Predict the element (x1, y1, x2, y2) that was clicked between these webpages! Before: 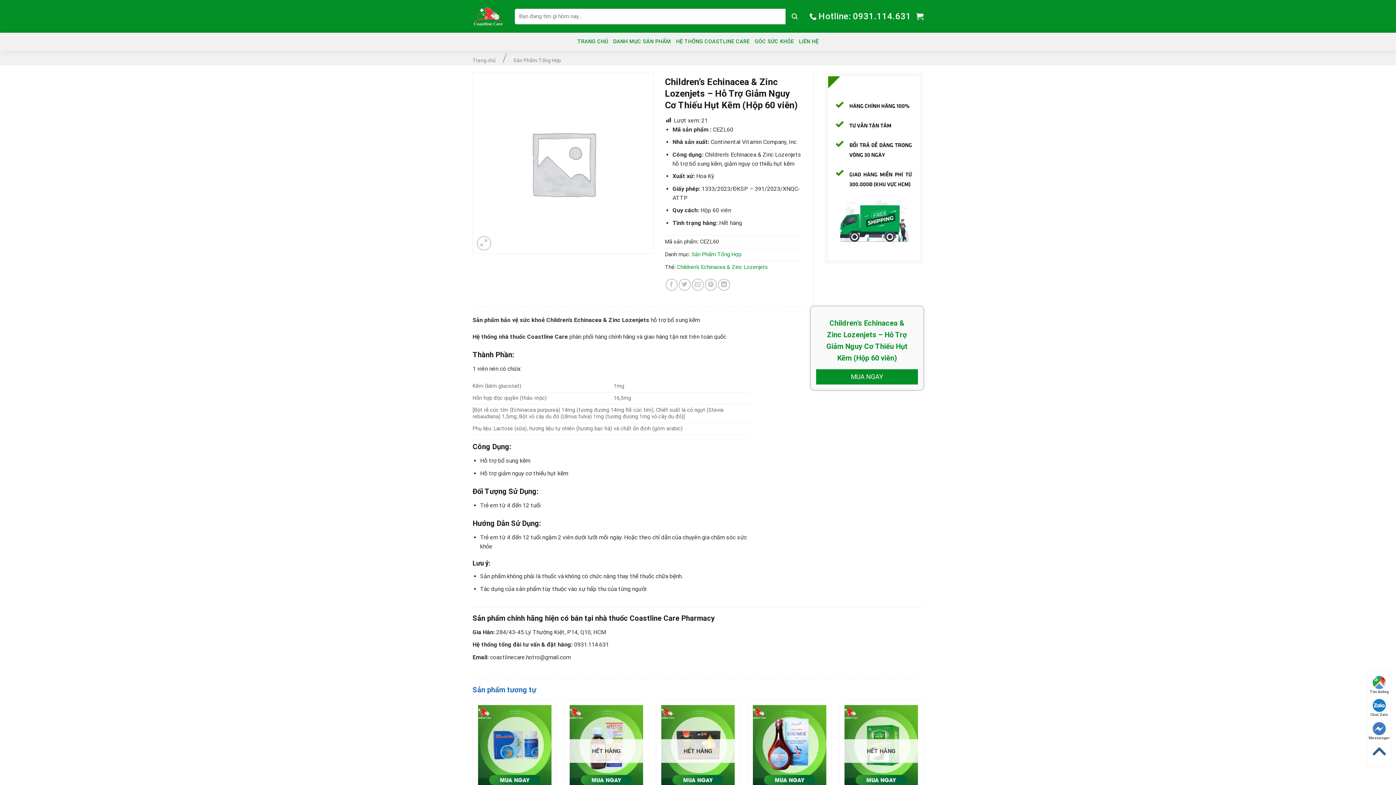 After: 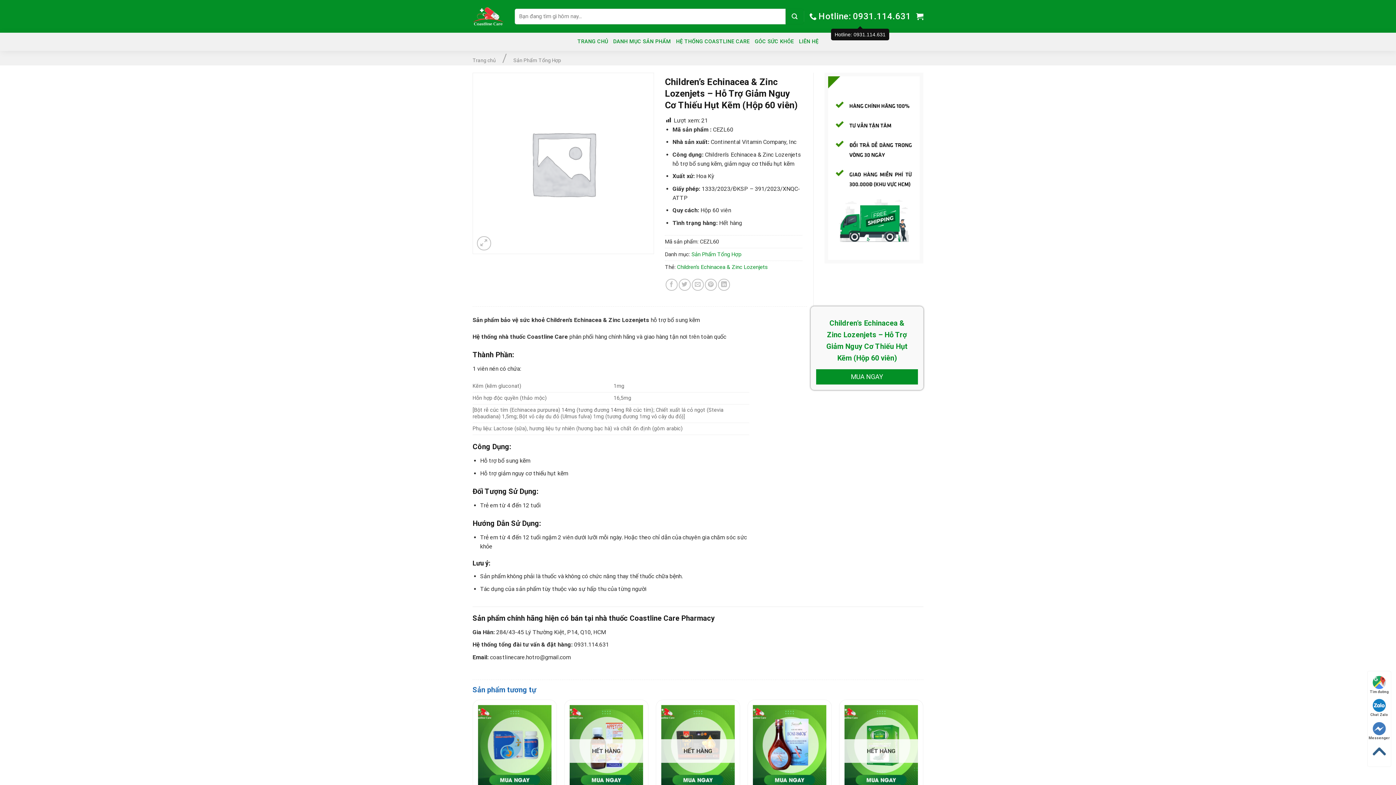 Action: label: Hotline: 0931.114.631 bbox: (809, 8, 911, 24)